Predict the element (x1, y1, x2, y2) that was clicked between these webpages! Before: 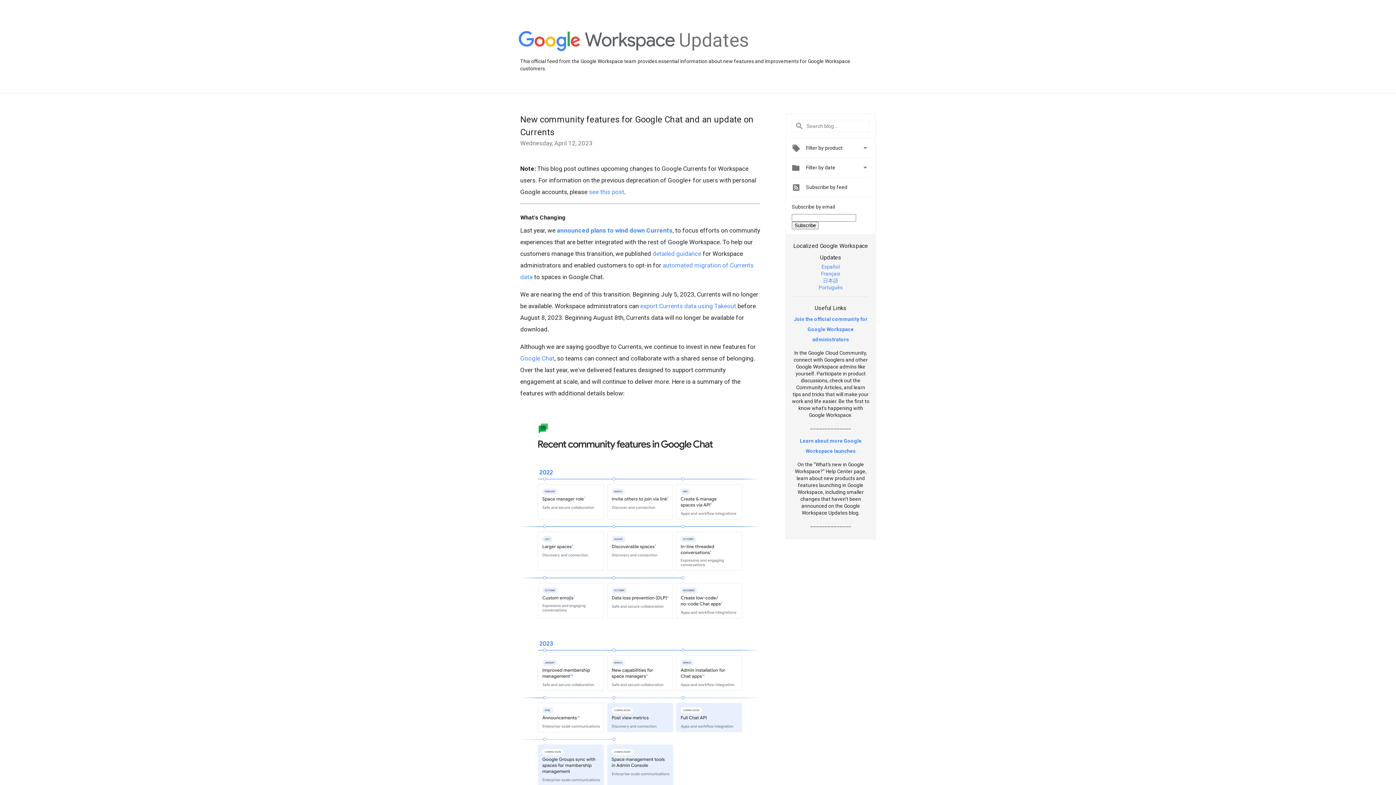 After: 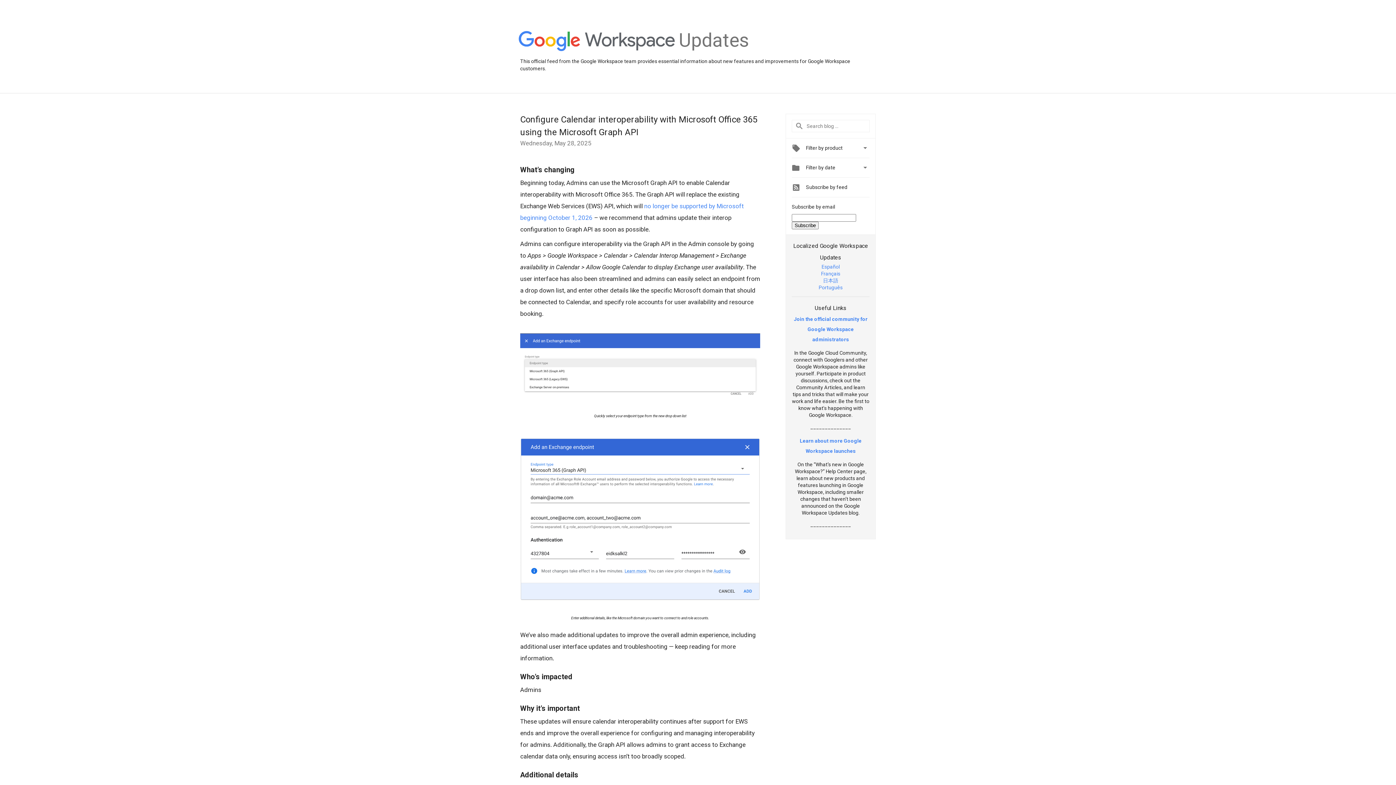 Action: bbox: (518, 31, 675, 52)